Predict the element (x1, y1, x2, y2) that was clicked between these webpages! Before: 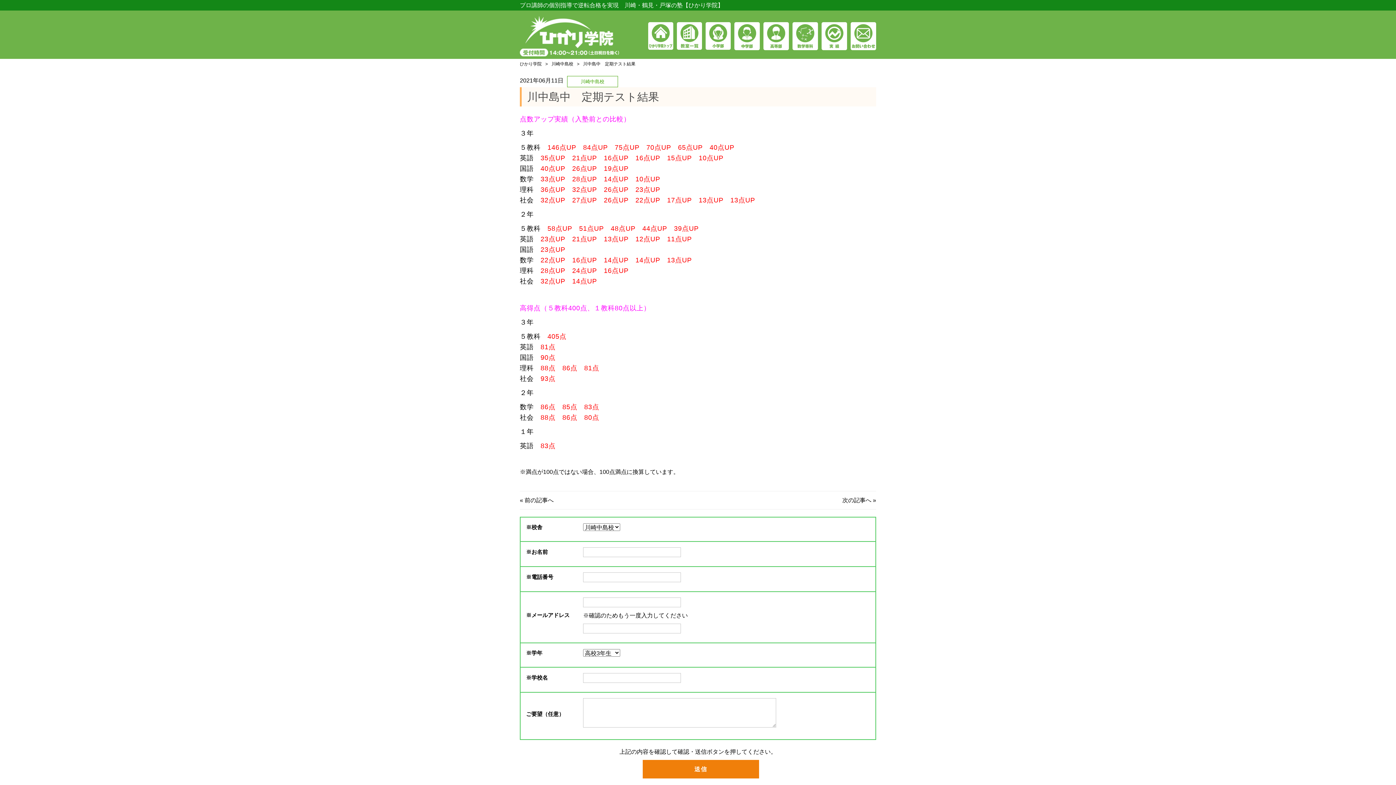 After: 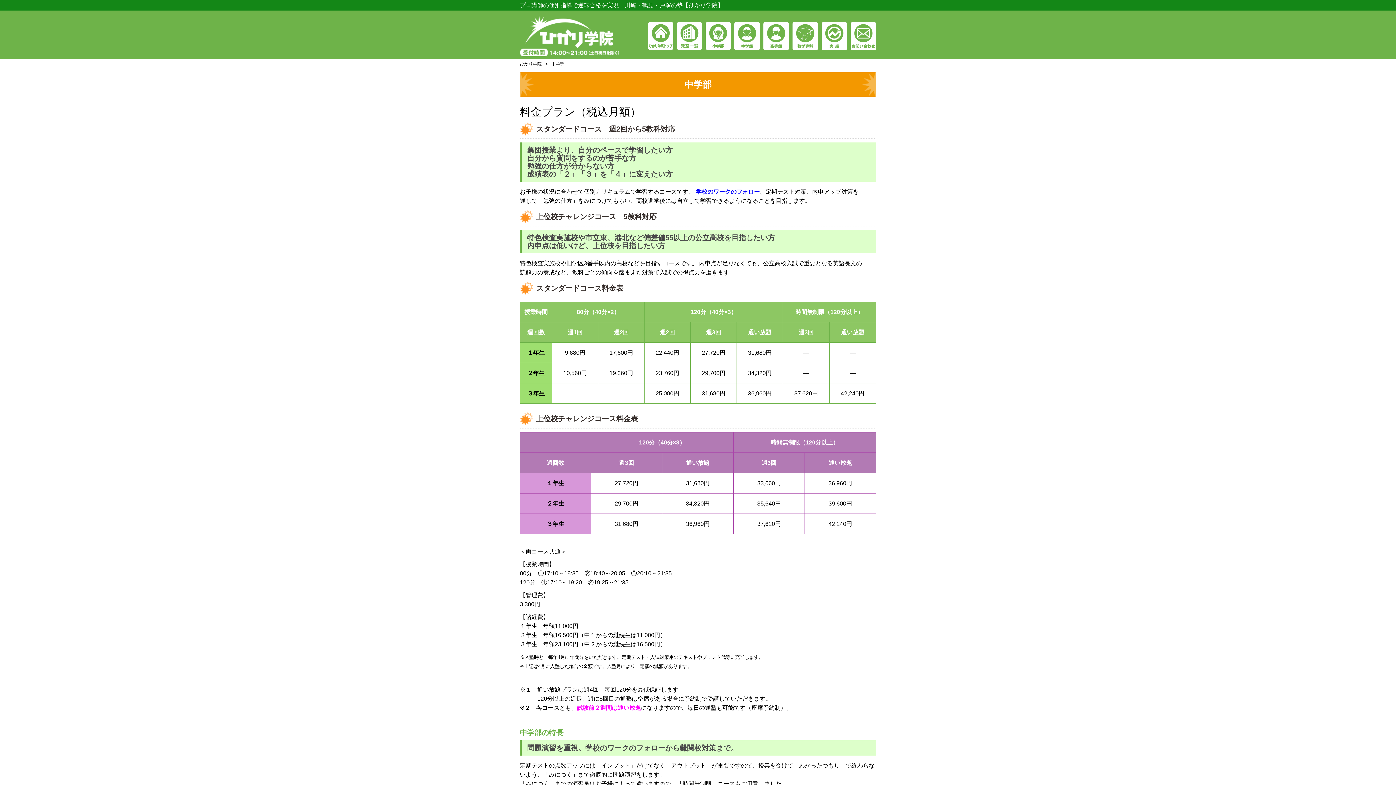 Action: bbox: (734, 32, 760, 38)